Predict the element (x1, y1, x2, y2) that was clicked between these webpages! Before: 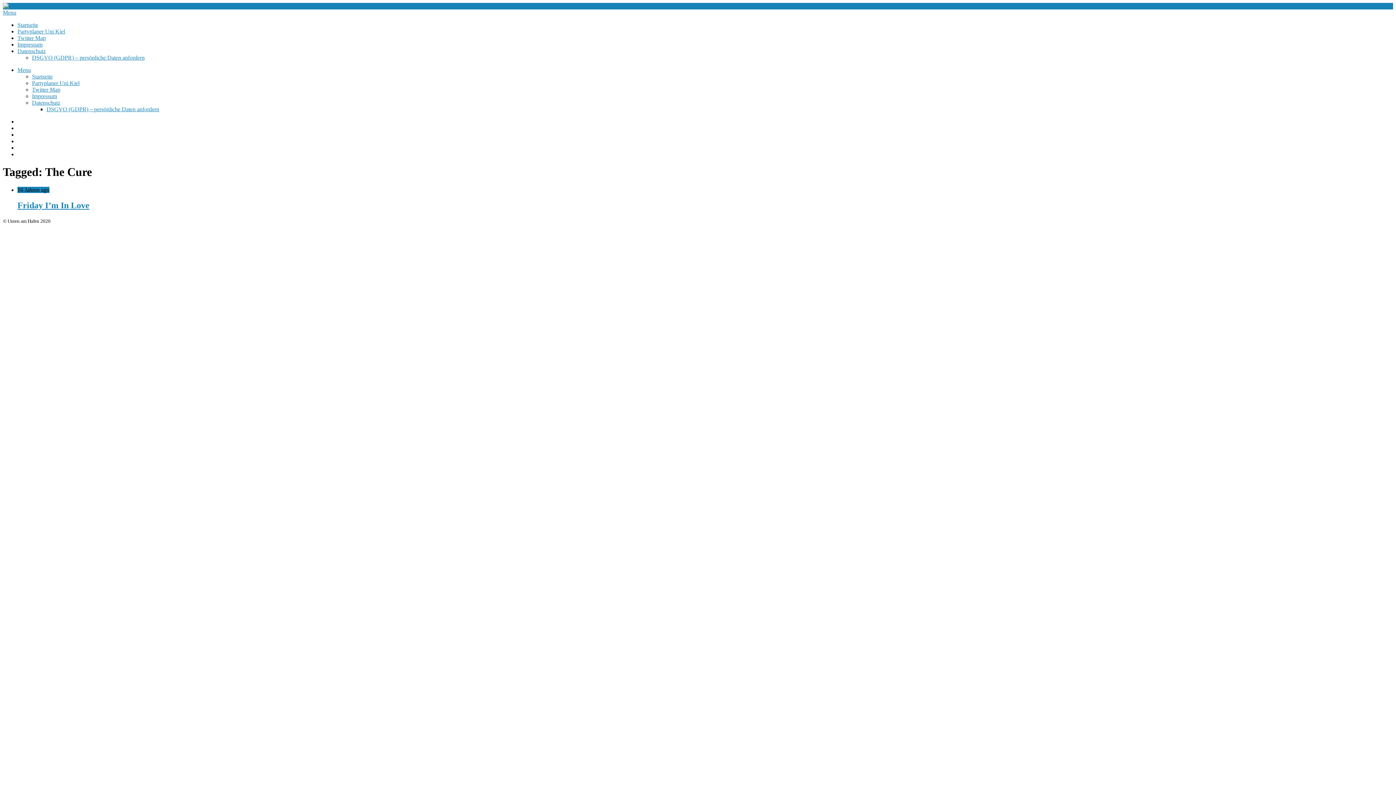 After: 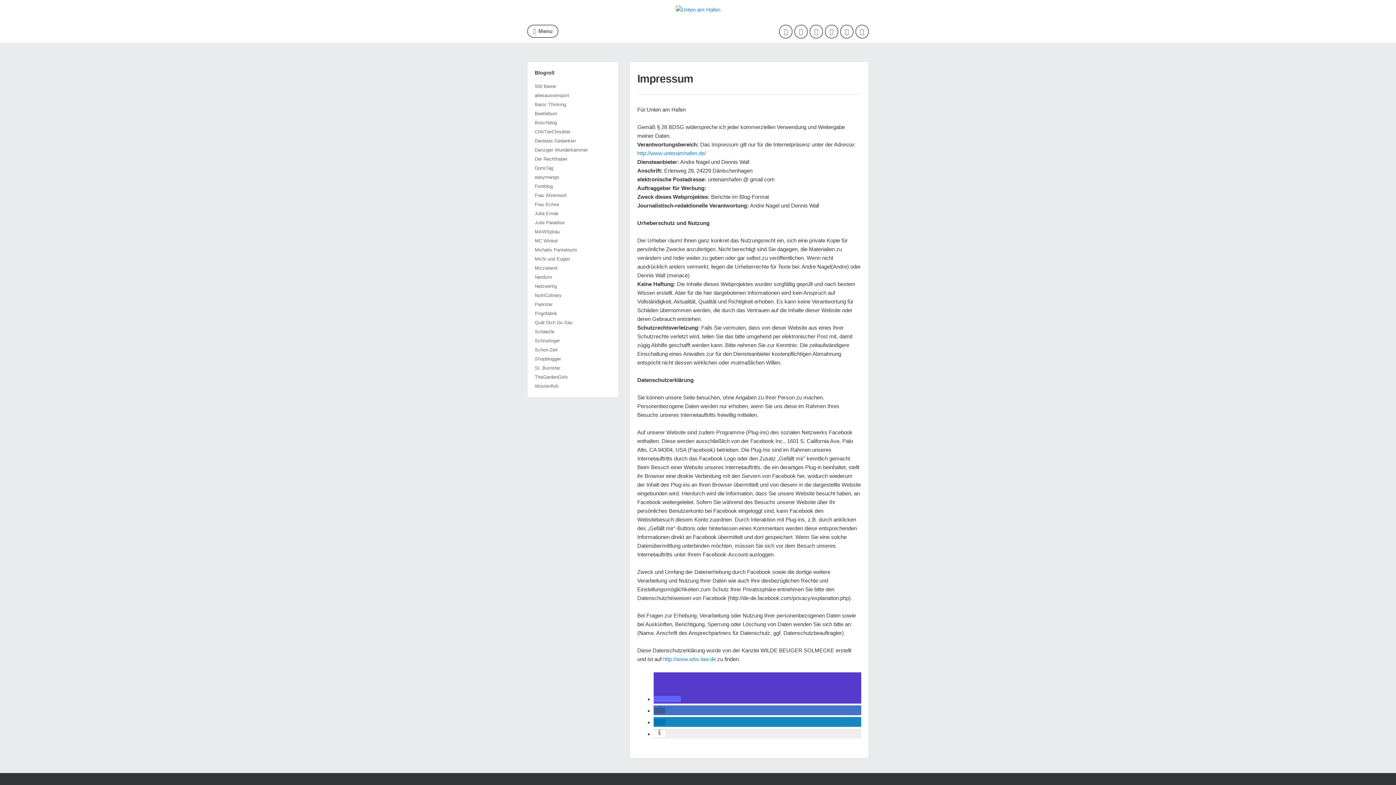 Action: bbox: (32, 93, 57, 99) label: Impressum